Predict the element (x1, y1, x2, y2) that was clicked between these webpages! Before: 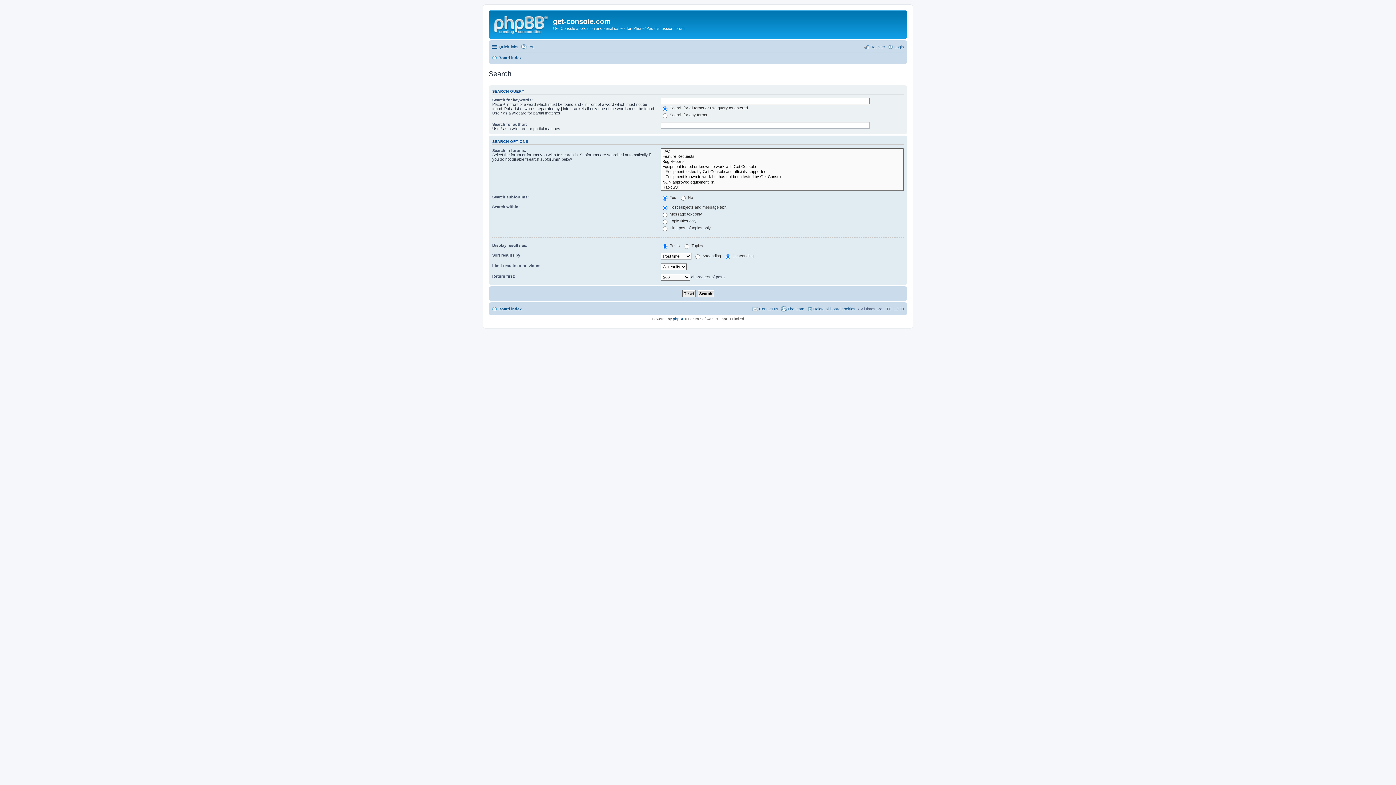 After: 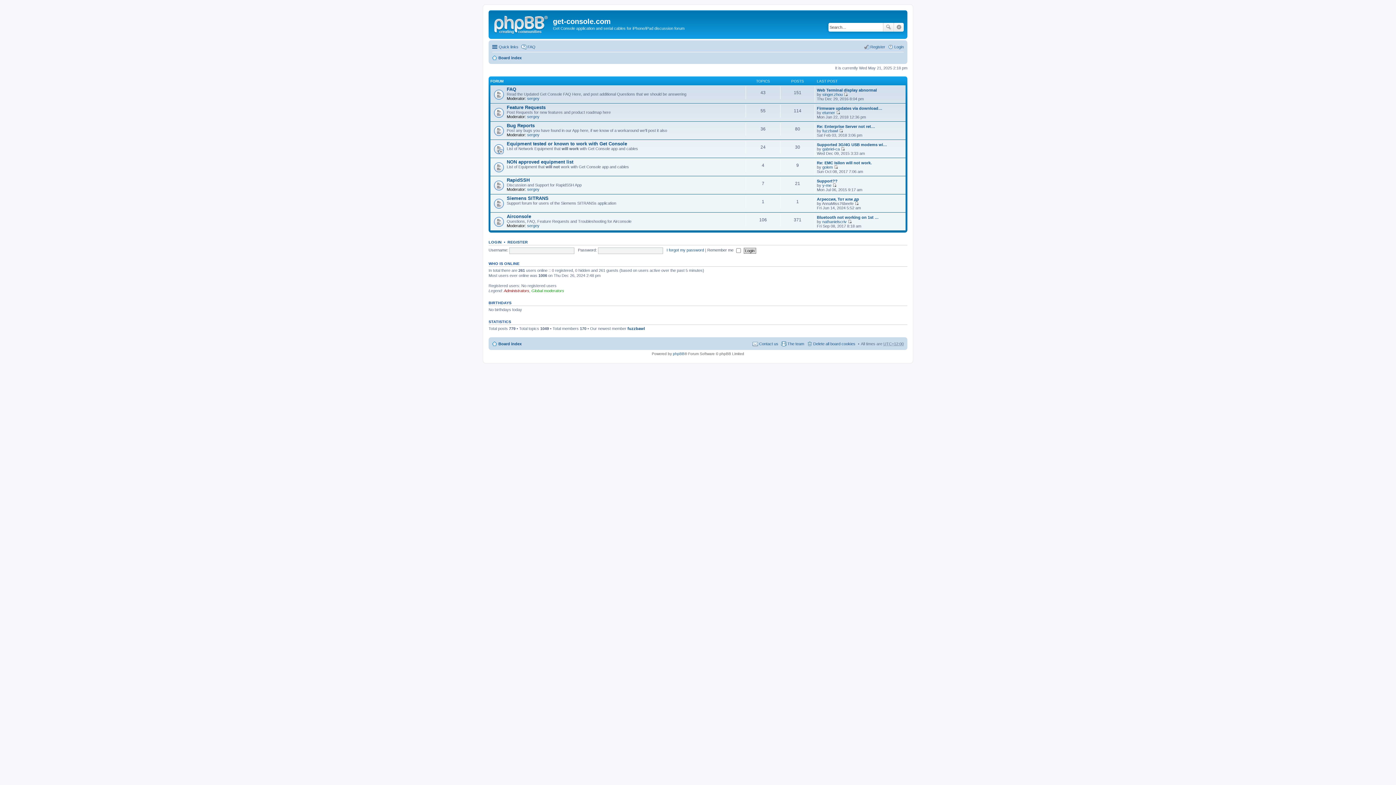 Action: label: Board index bbox: (492, 304, 521, 313)